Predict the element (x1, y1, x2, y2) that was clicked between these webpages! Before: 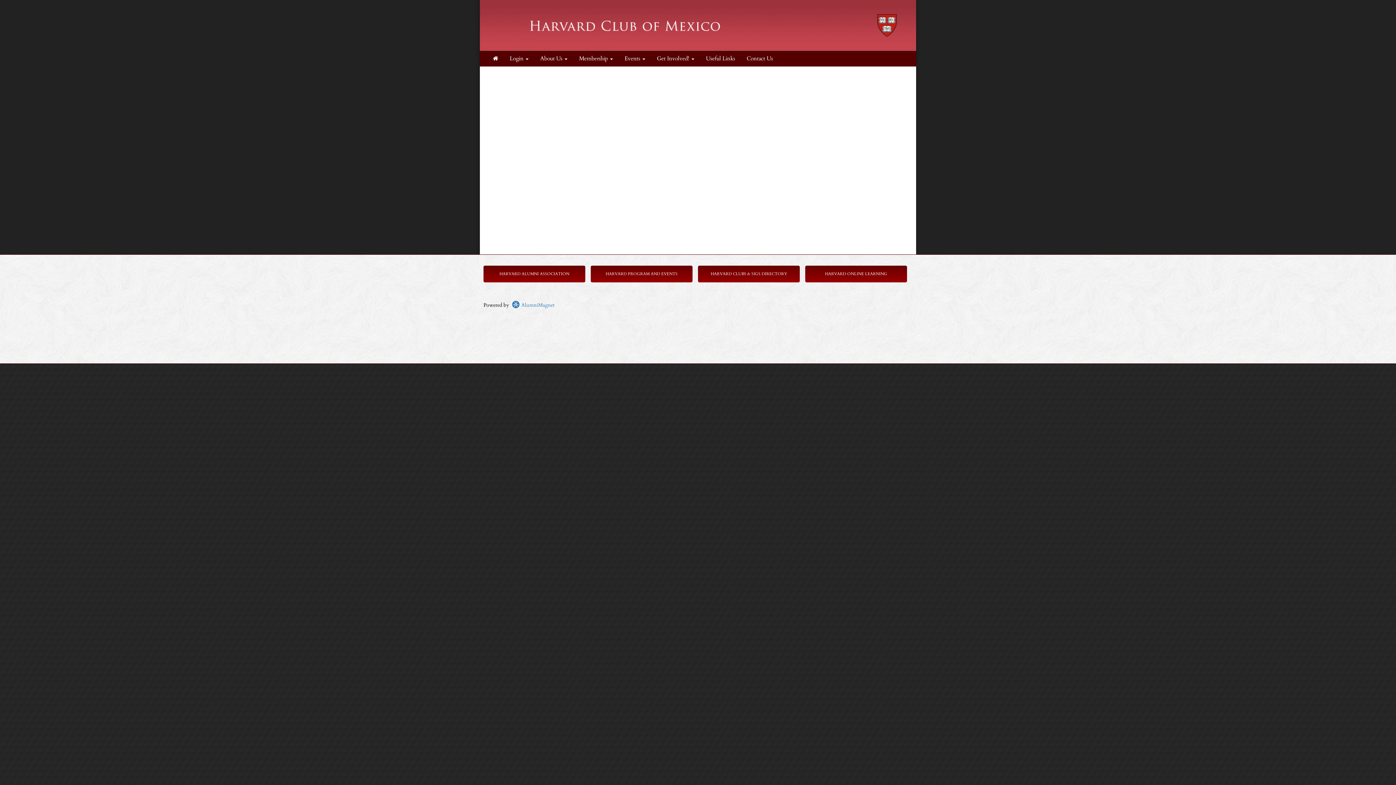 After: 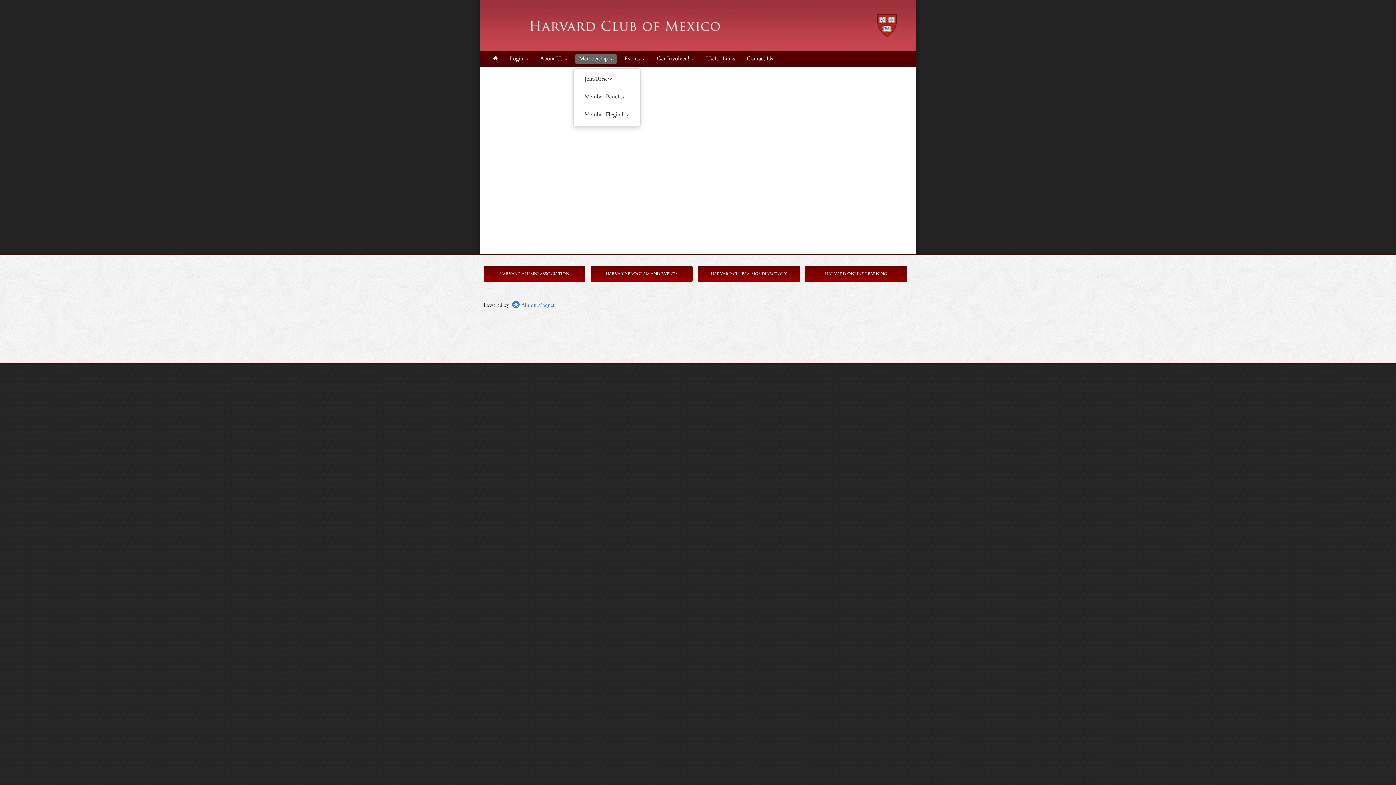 Action: label: Membership  bbox: (575, 54, 616, 63)